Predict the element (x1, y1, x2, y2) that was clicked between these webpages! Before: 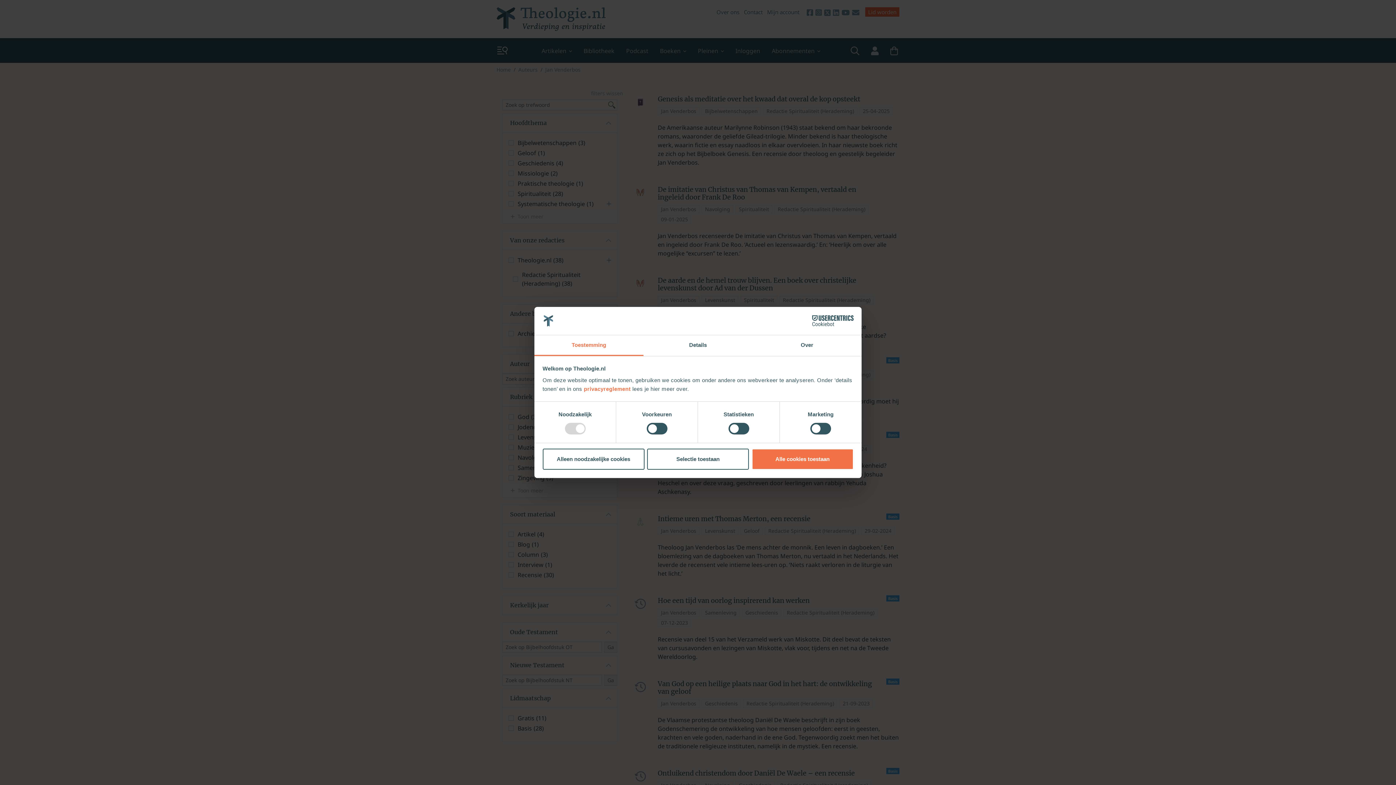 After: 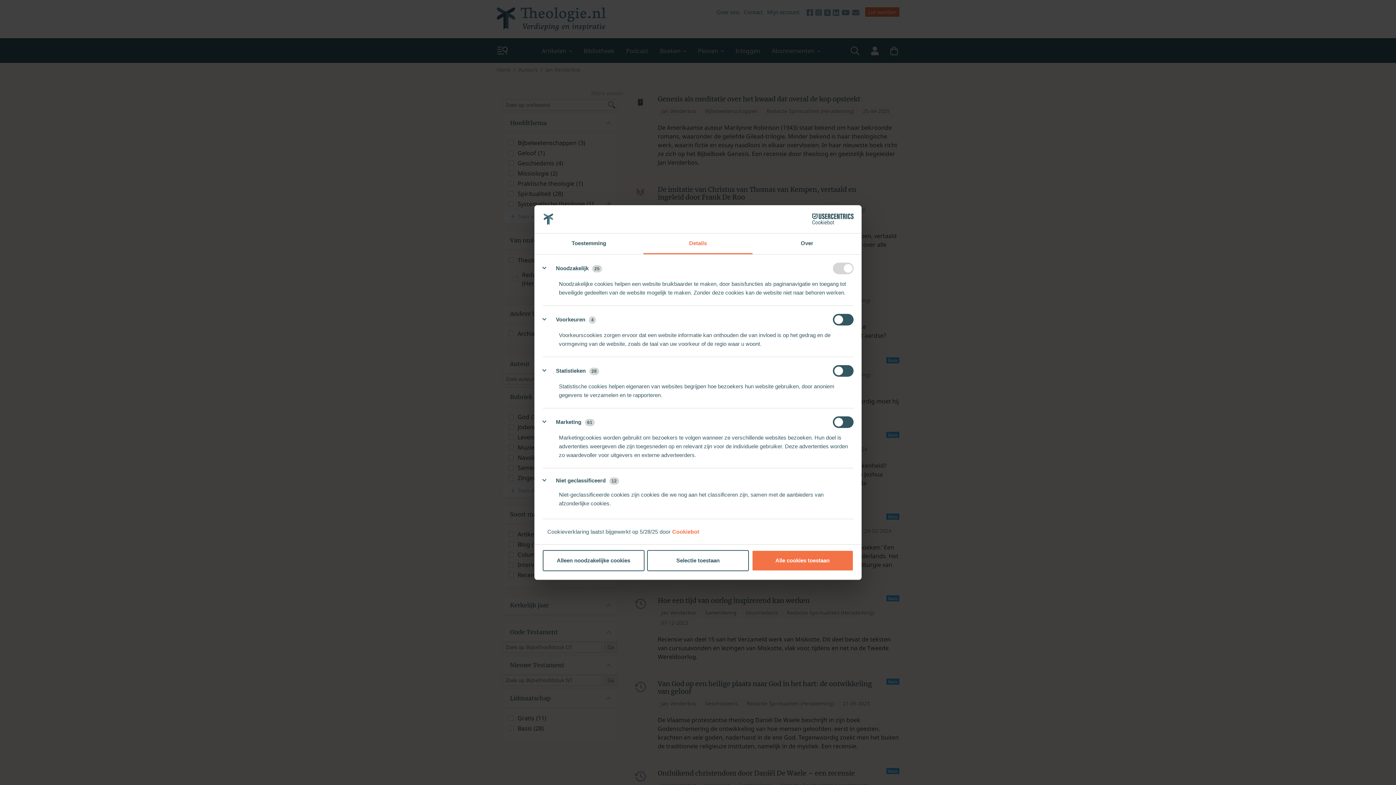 Action: bbox: (643, 335, 752, 356) label: Details